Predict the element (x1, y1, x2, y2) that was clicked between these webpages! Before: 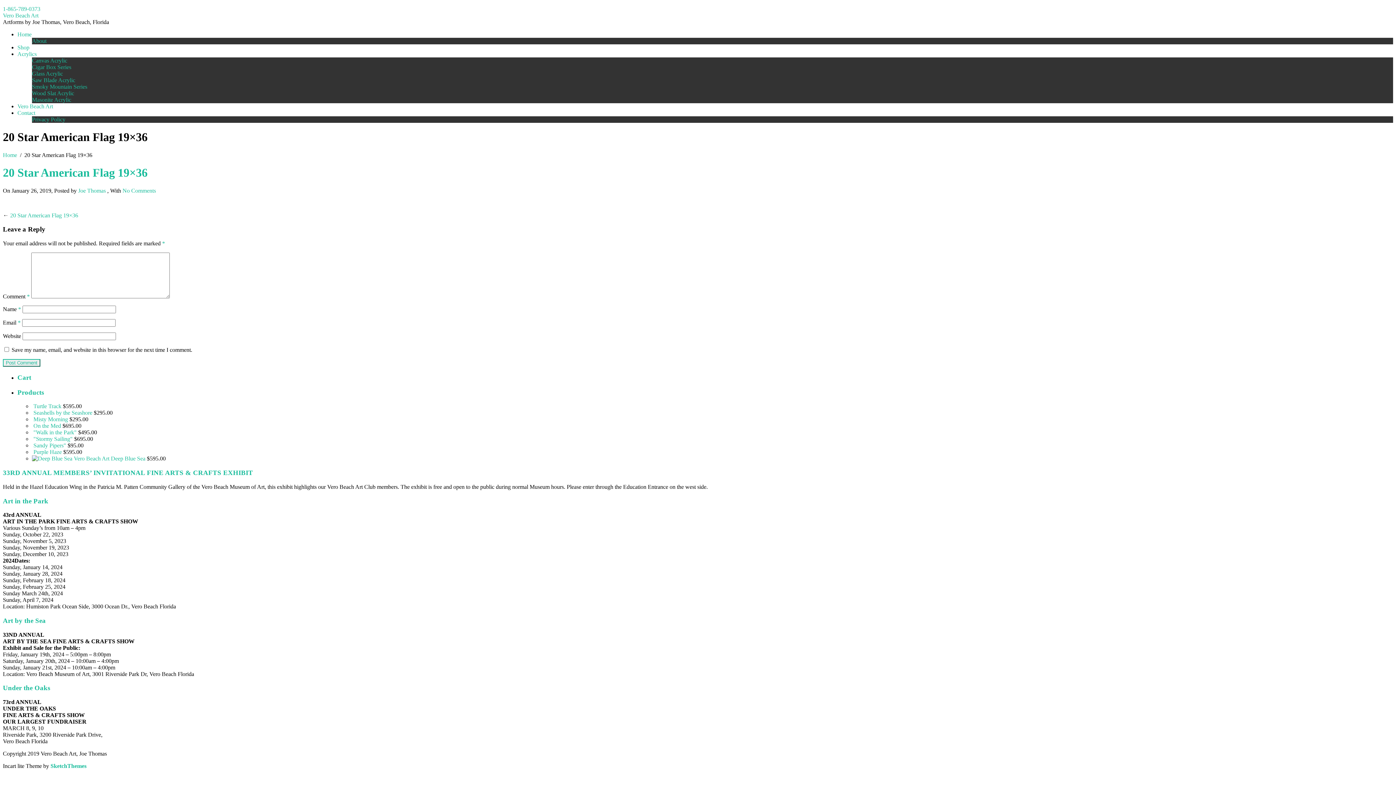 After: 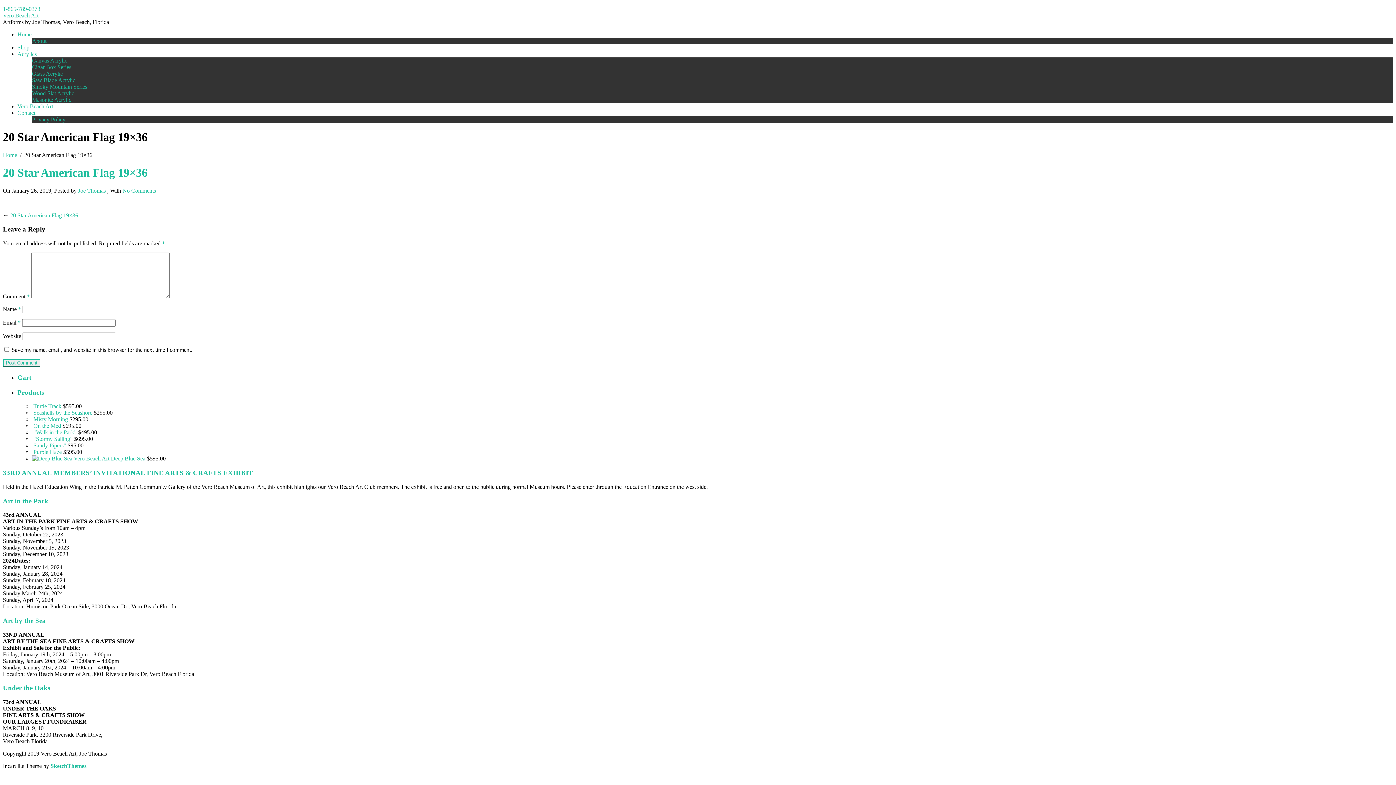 Action: bbox: (2, 166, 147, 179) label: 20 Star American Flag 19×36